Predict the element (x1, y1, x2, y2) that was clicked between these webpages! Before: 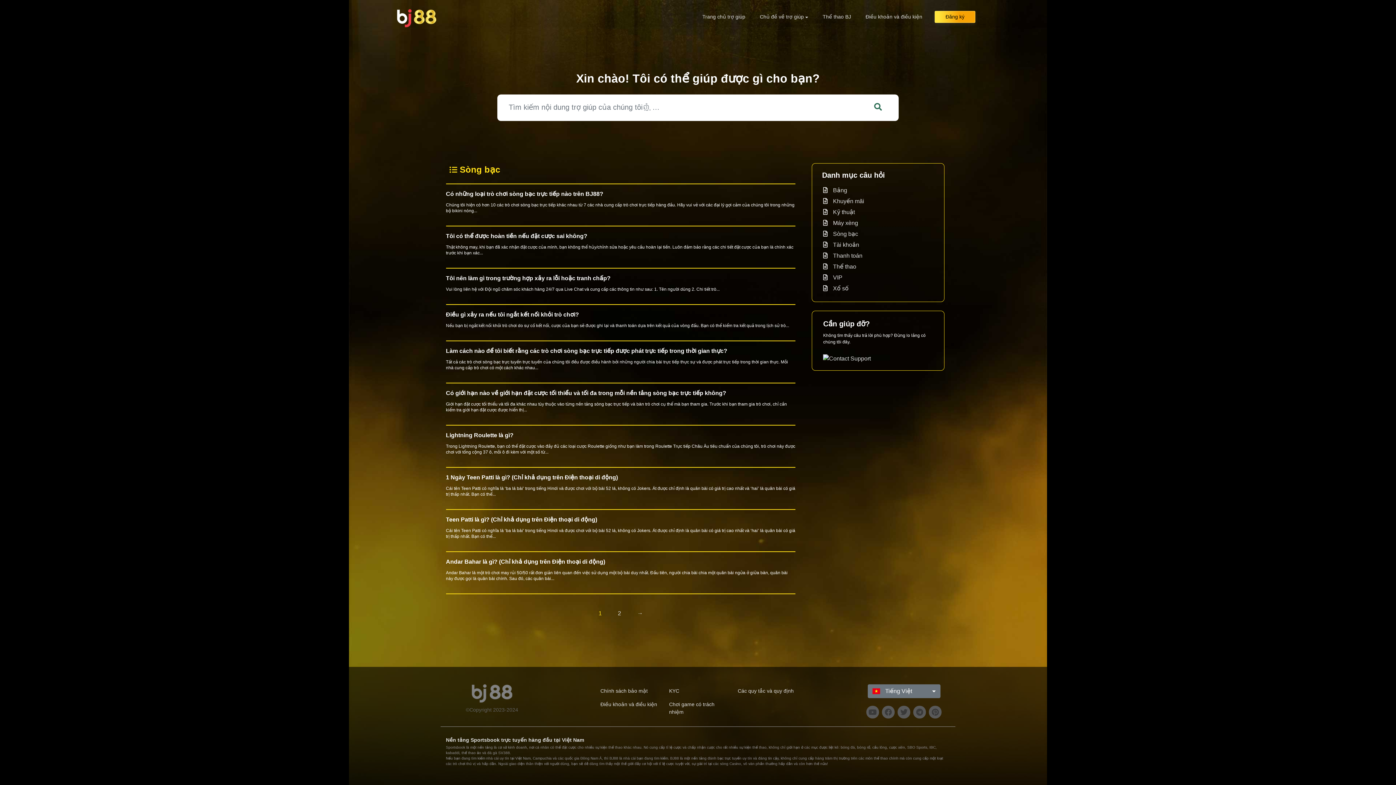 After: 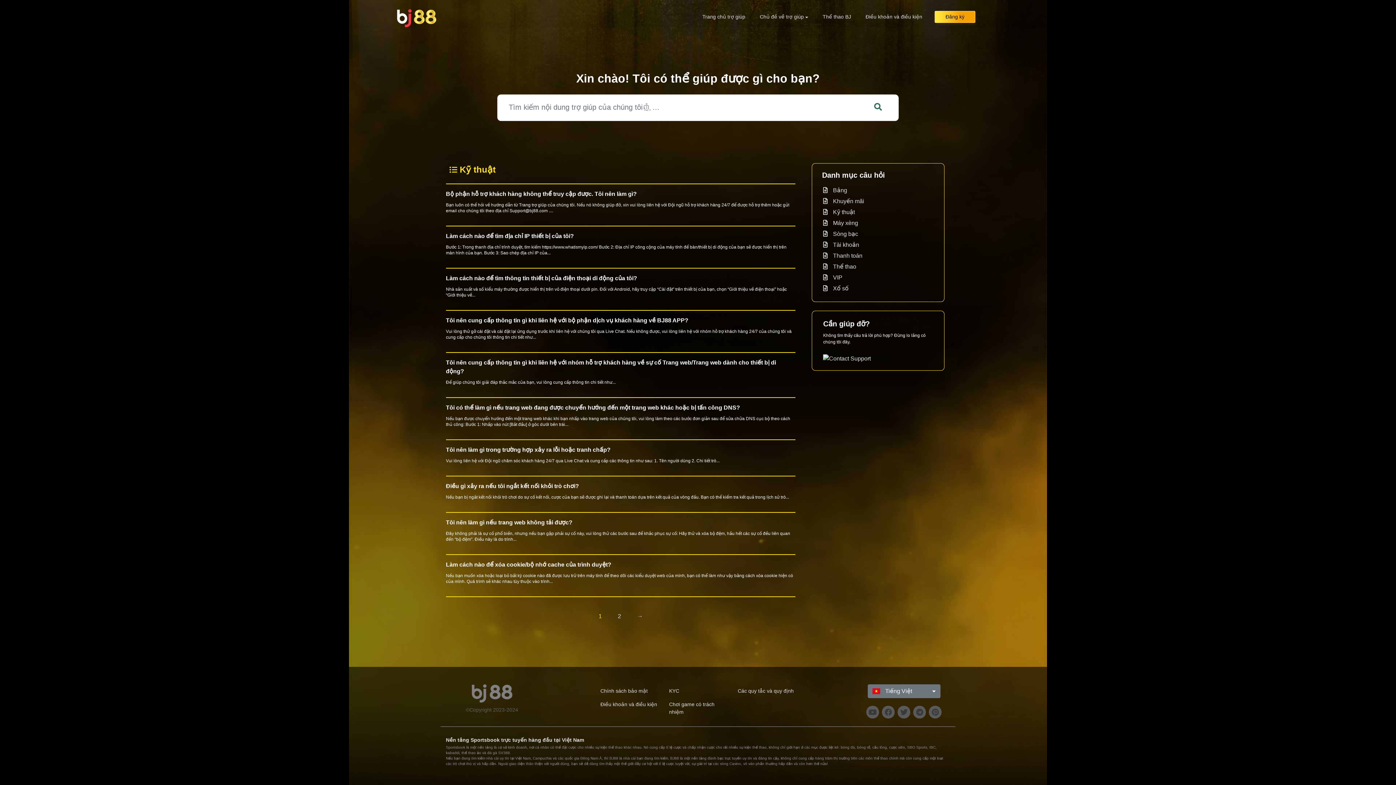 Action: label: Kỹ thuật bbox: (833, 208, 855, 215)